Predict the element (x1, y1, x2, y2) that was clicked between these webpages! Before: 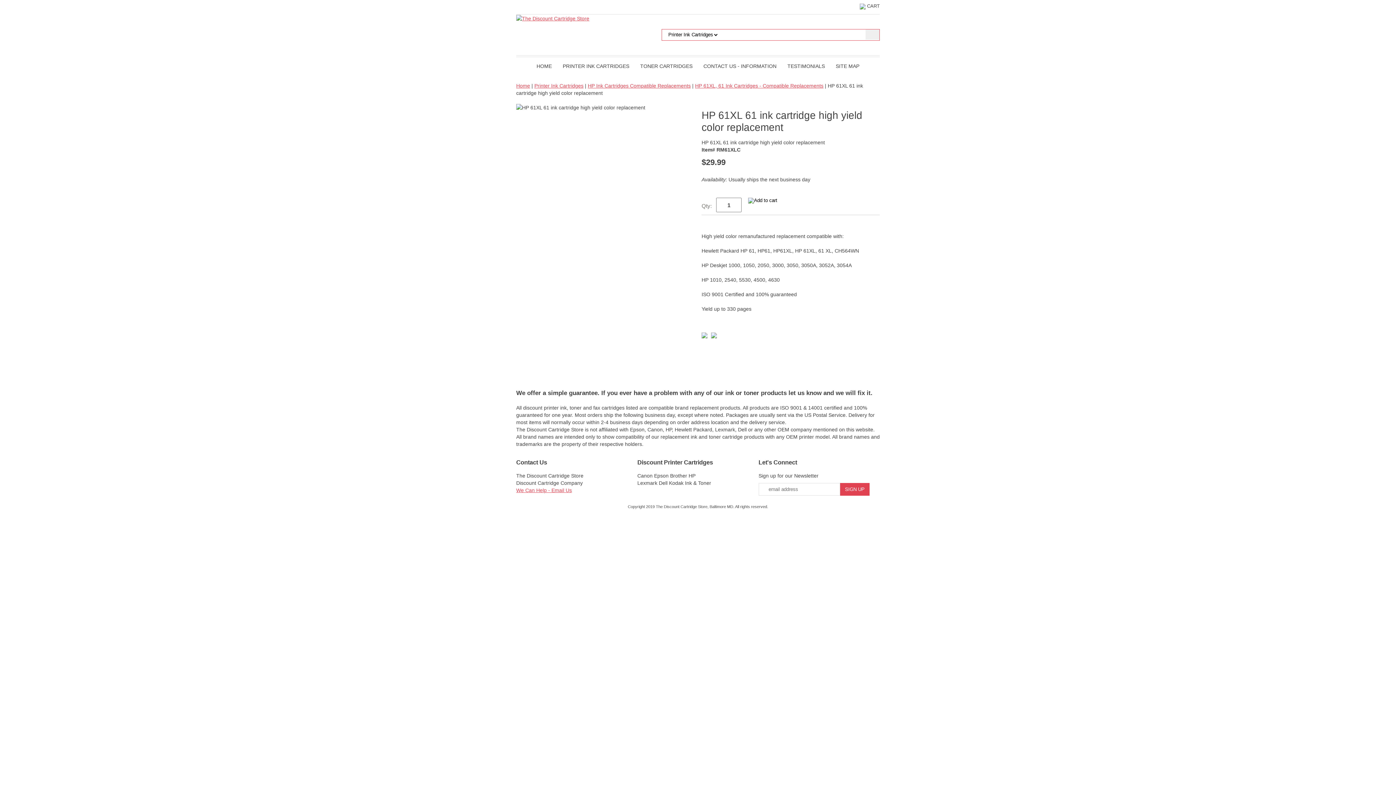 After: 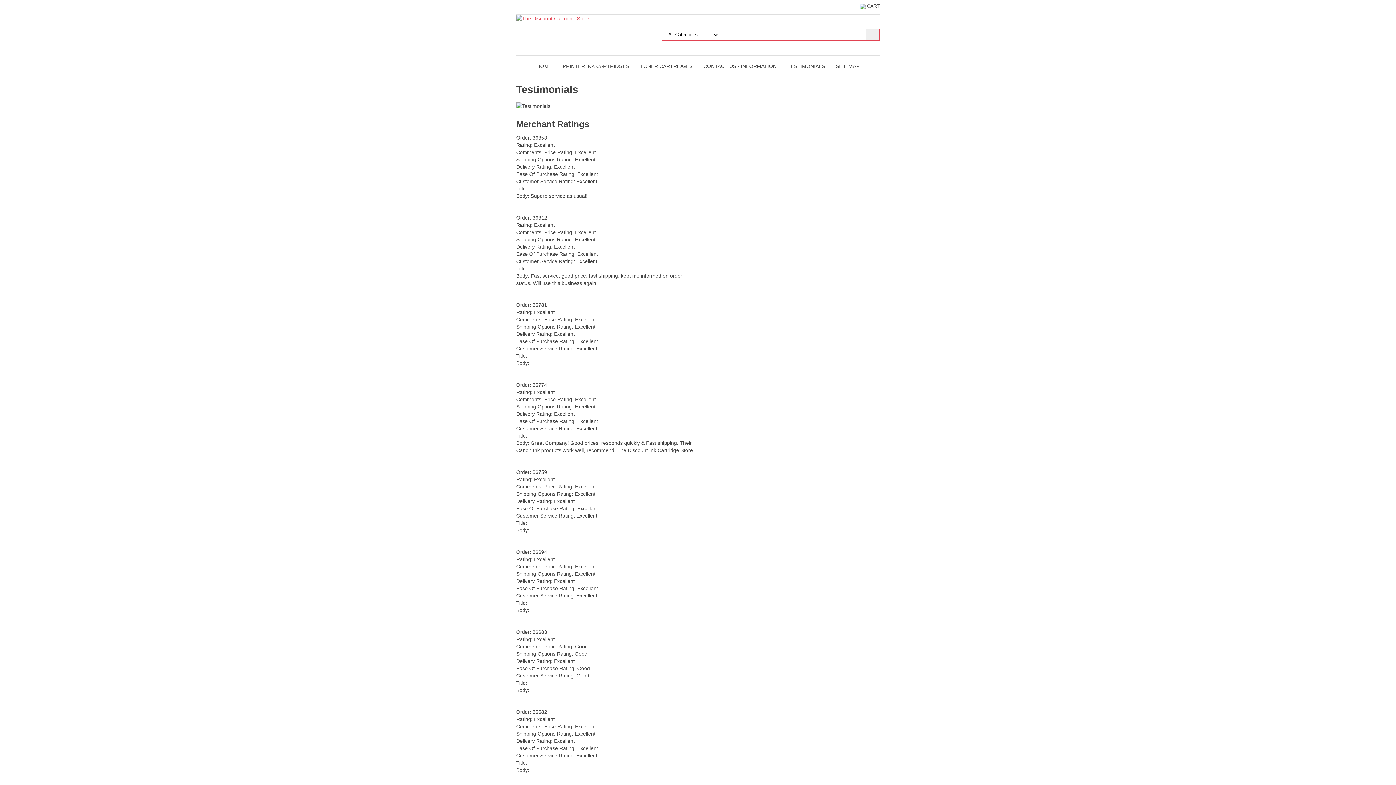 Action: bbox: (782, 57, 830, 76) label: TESTIMONIALS